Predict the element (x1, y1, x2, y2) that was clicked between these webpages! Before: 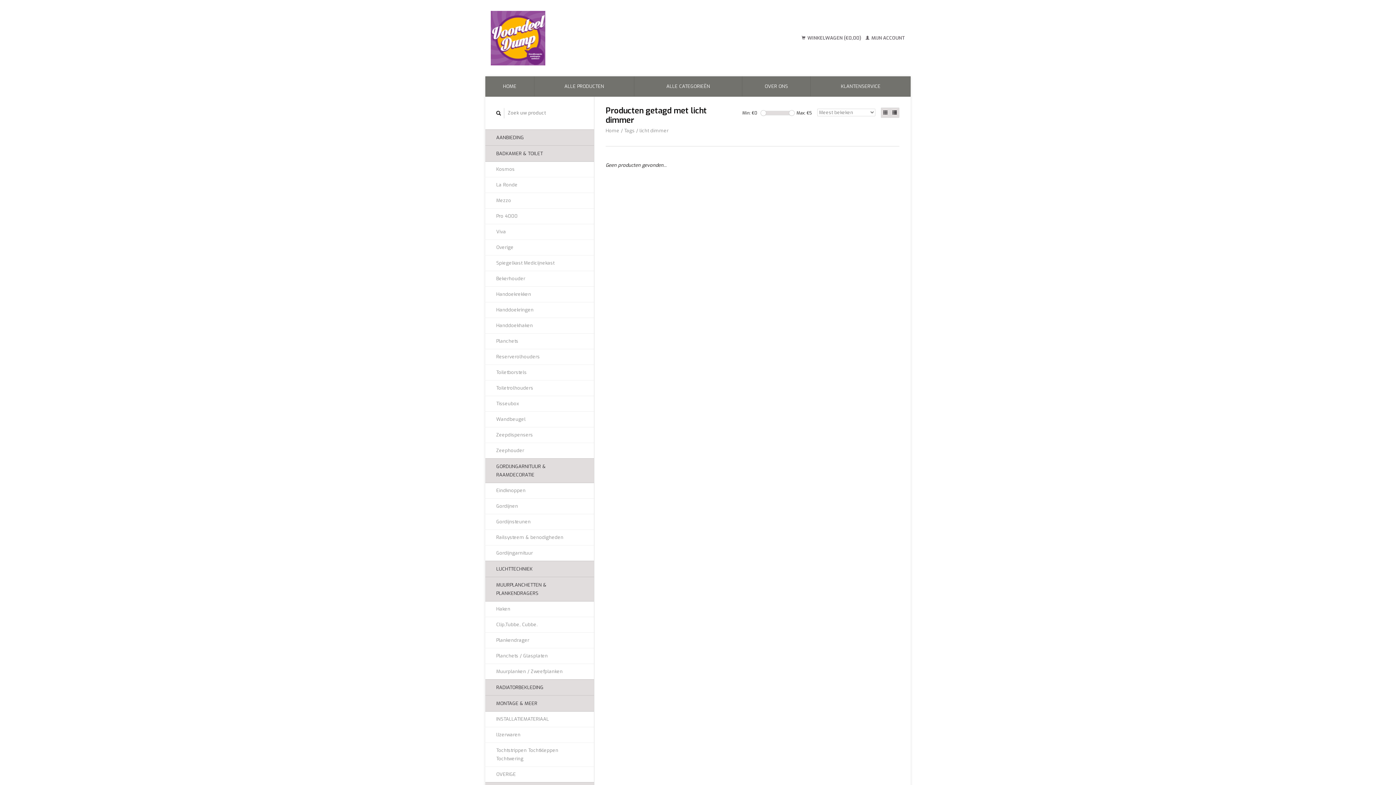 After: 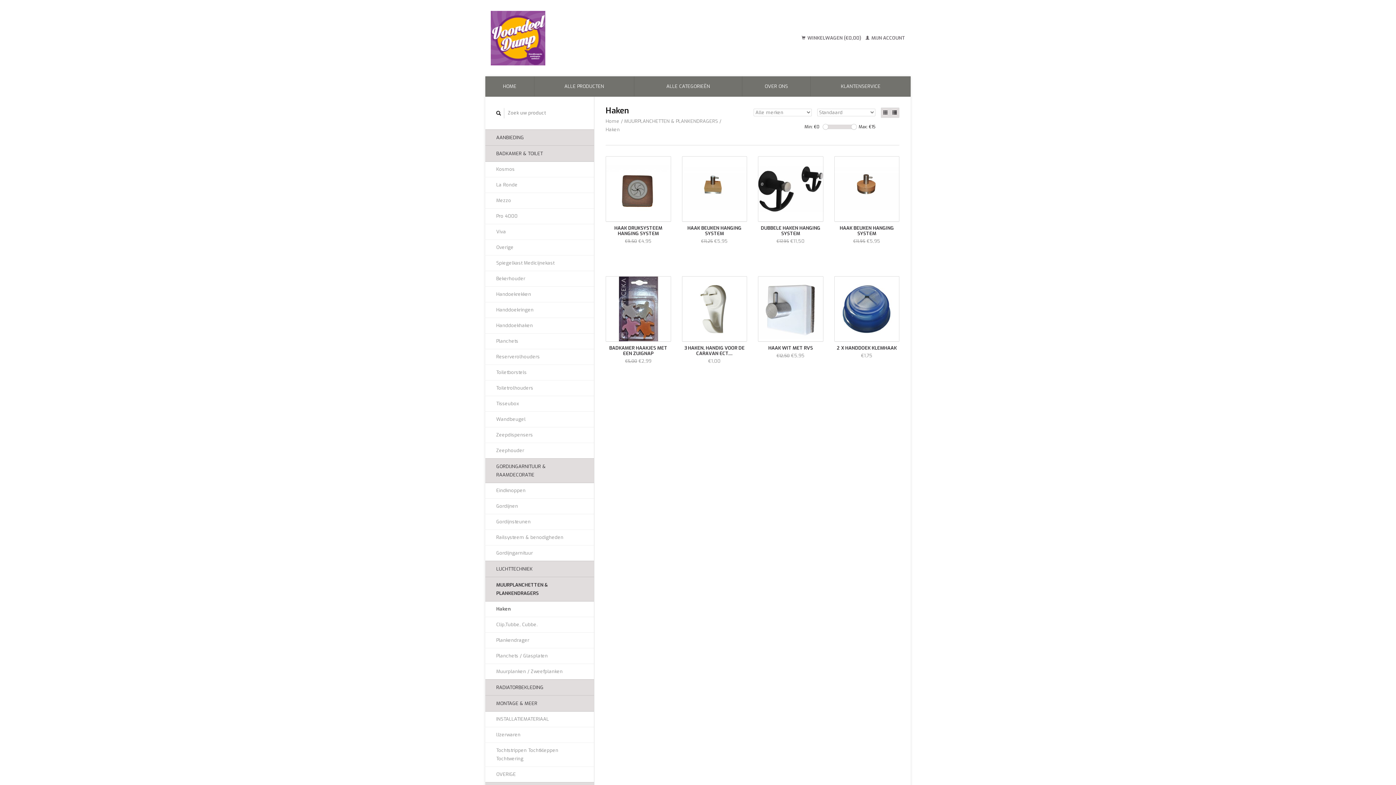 Action: label: Haken bbox: (485, 601, 594, 617)